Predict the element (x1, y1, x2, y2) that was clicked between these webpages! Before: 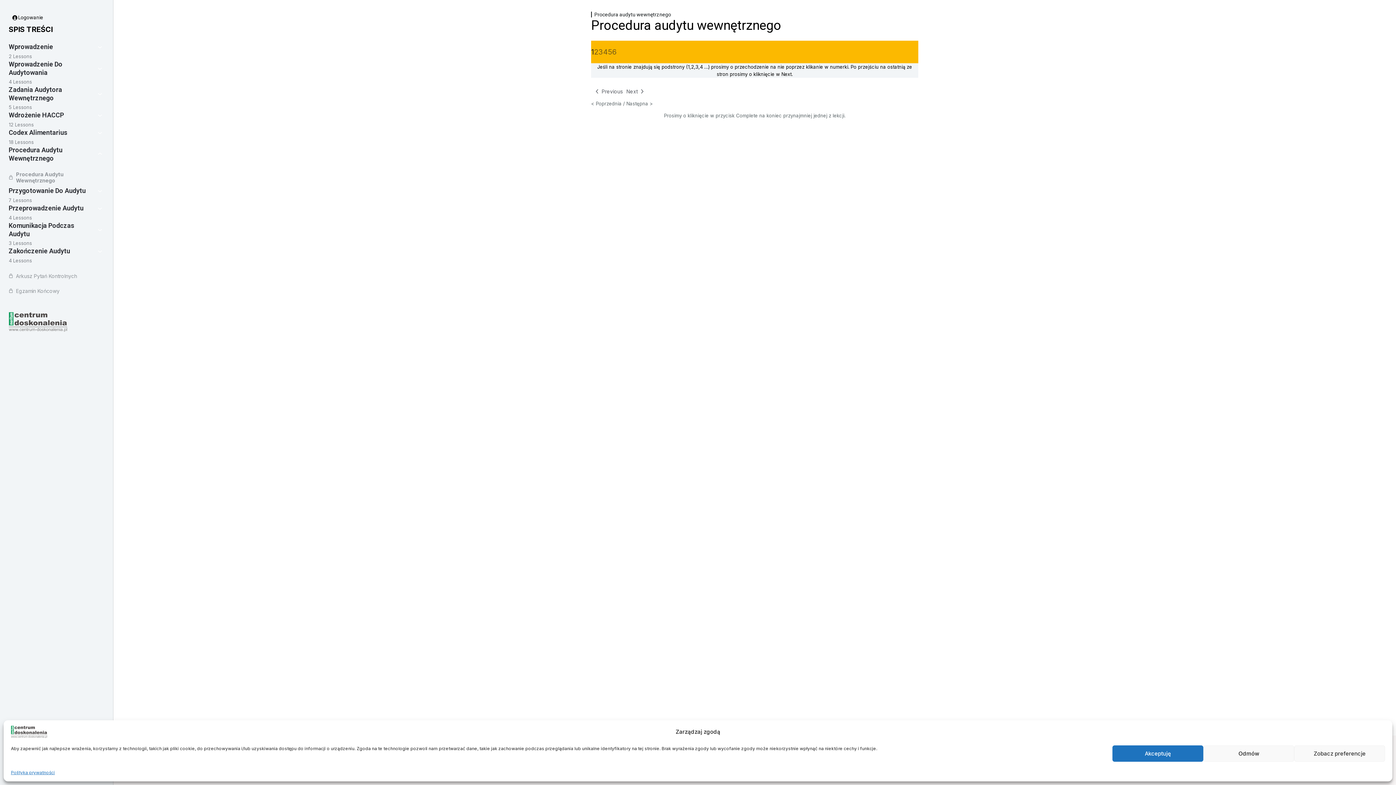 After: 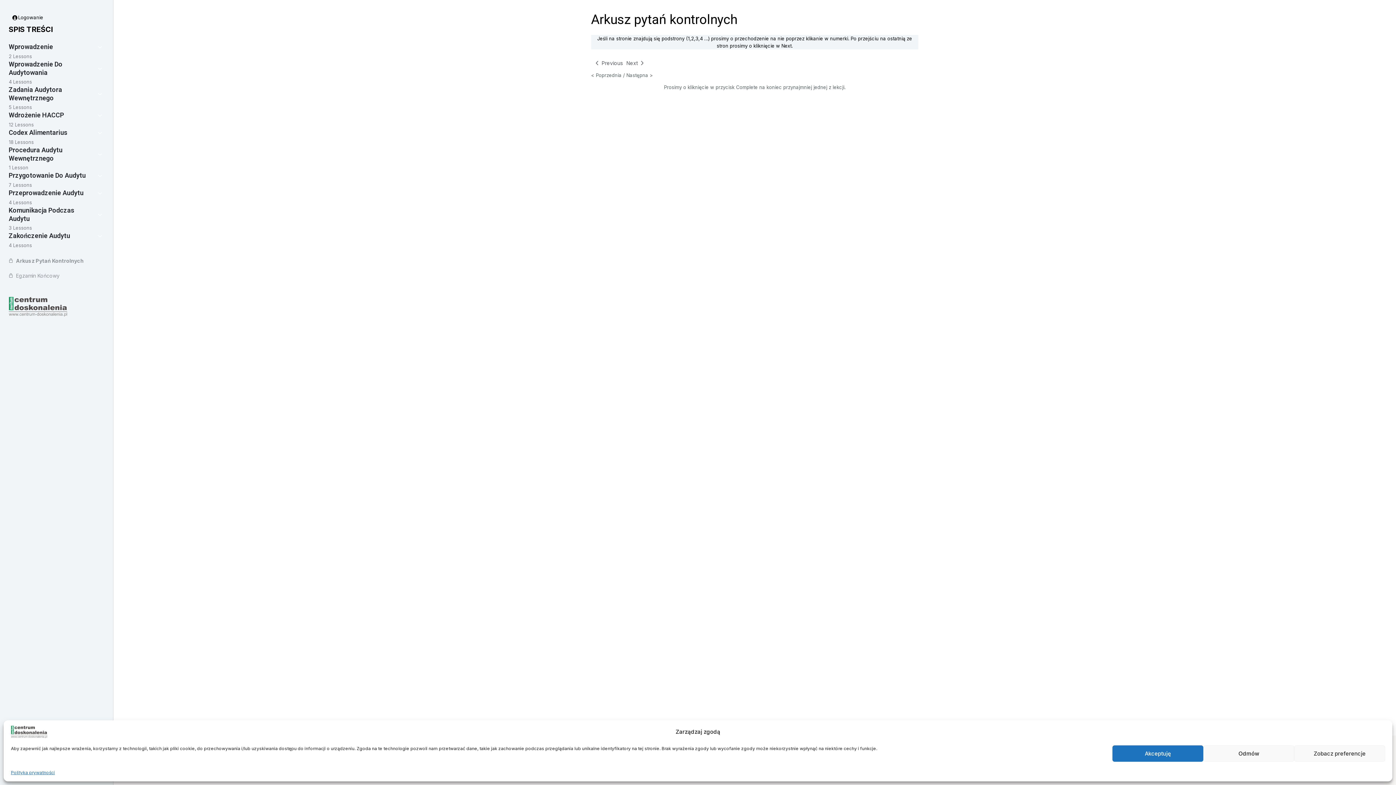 Action: label: Arkusz Pytań Kontrolnych bbox: (8, 272, 104, 279)